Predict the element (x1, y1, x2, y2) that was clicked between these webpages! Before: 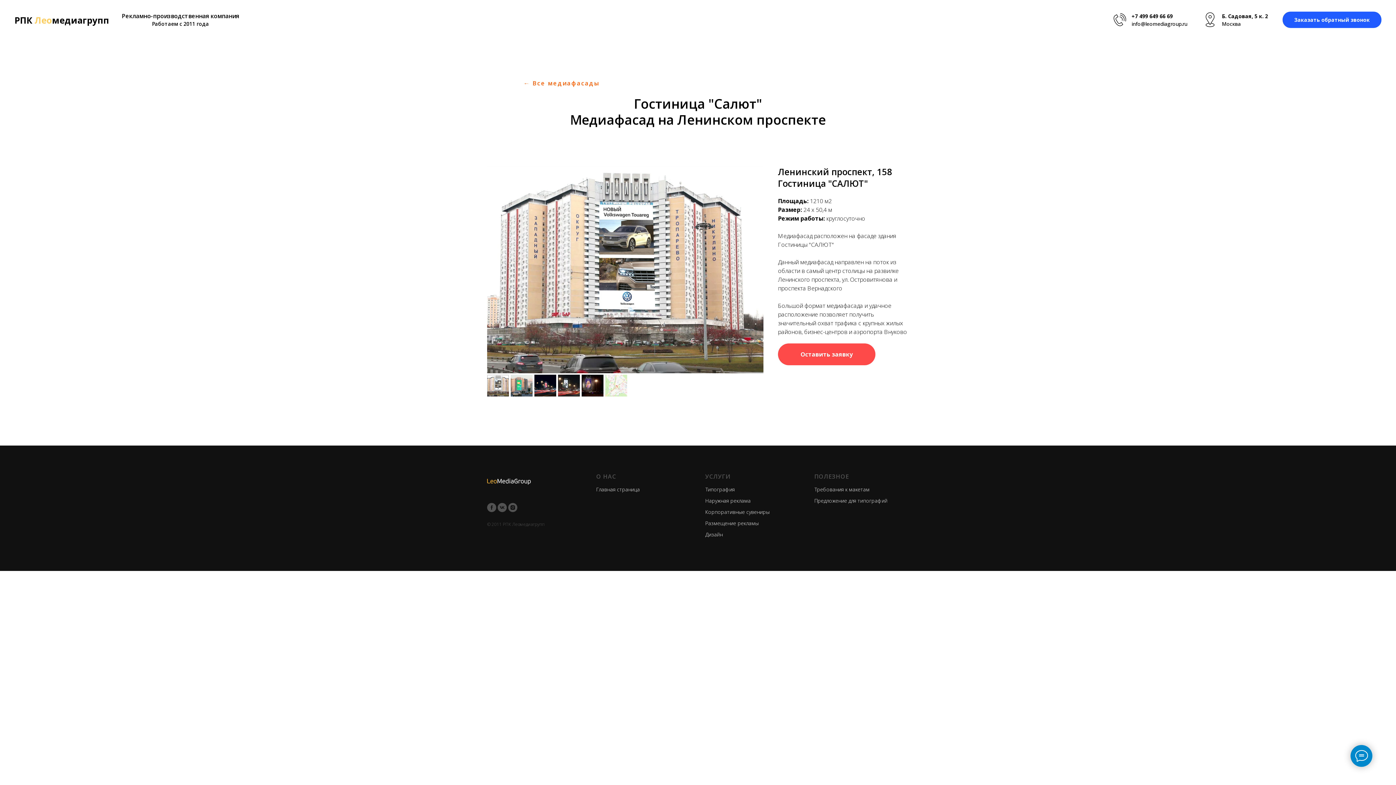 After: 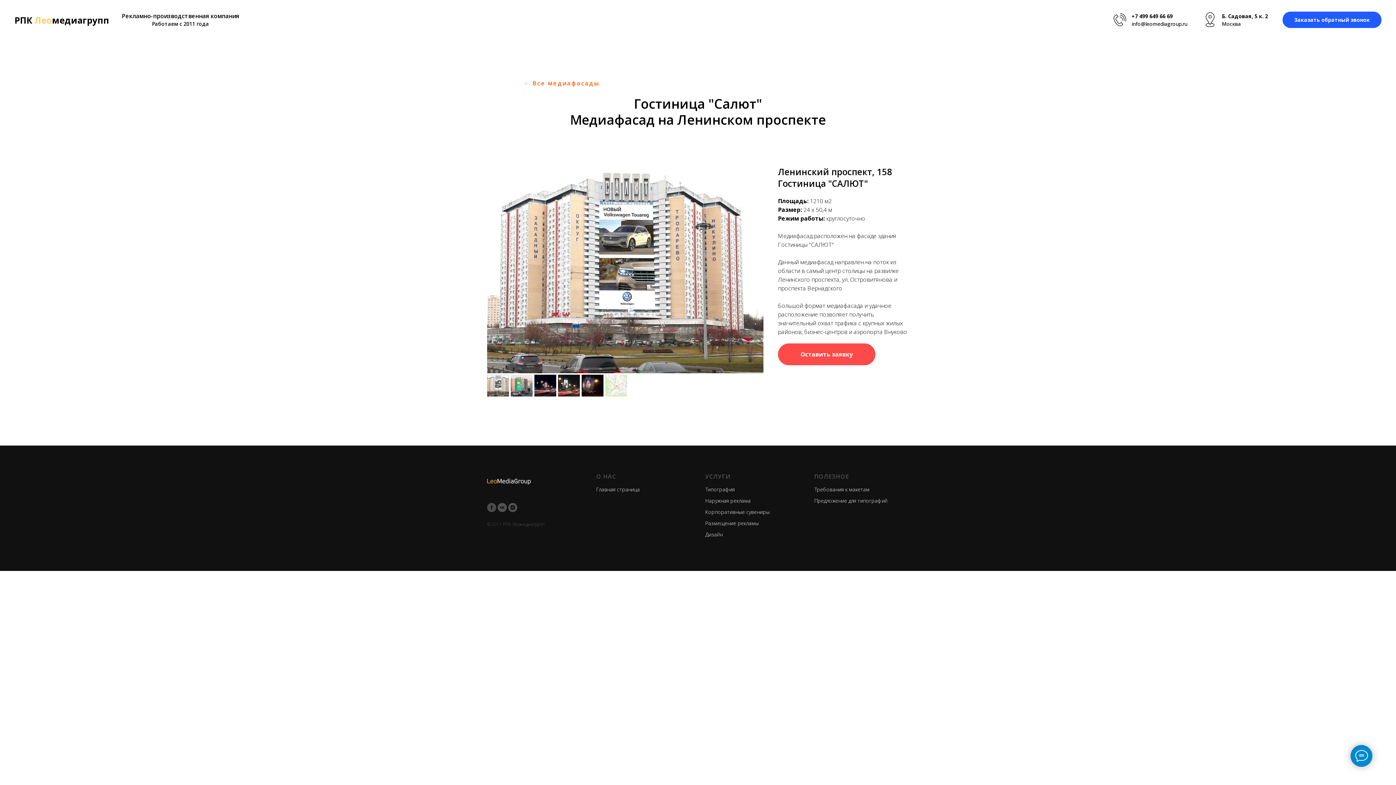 Action: bbox: (487, 503, 496, 512) label: facebook